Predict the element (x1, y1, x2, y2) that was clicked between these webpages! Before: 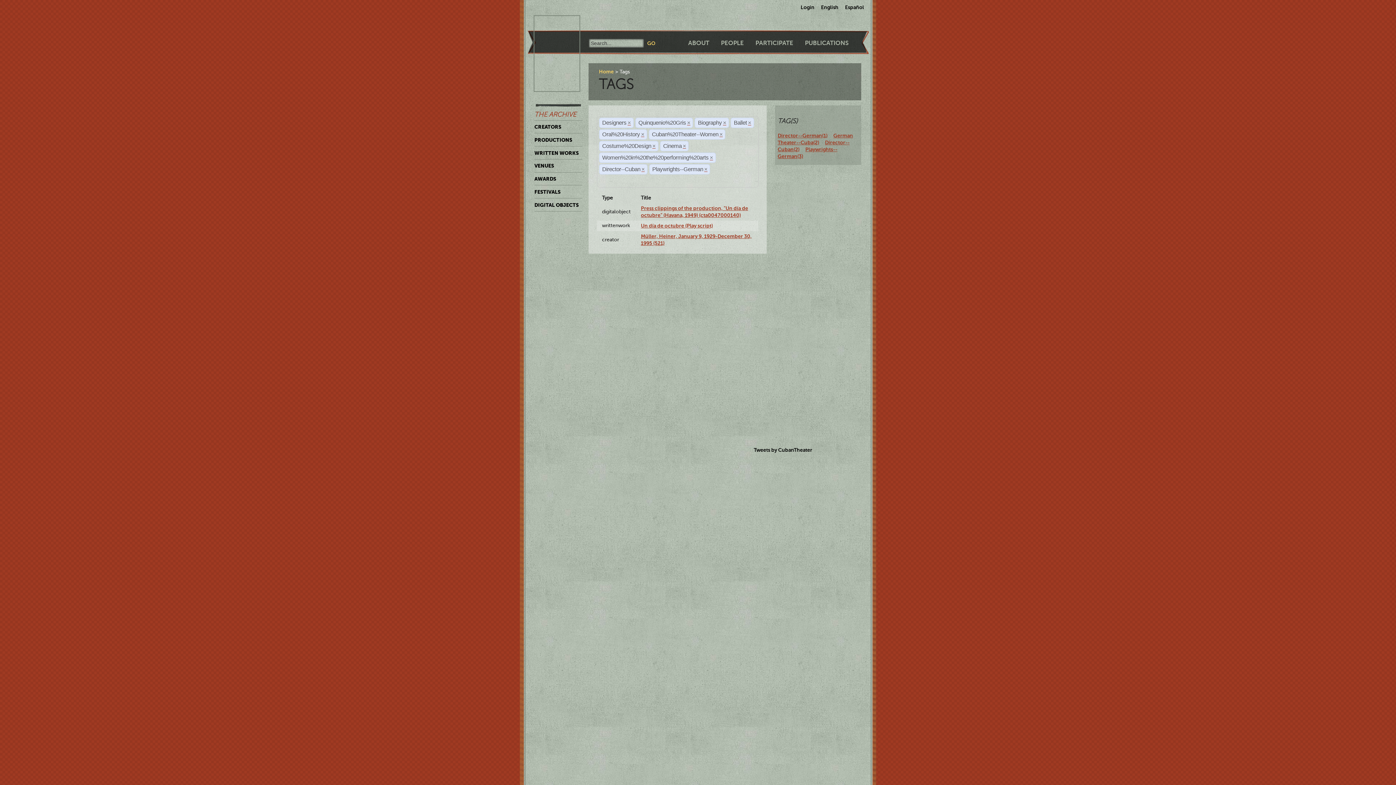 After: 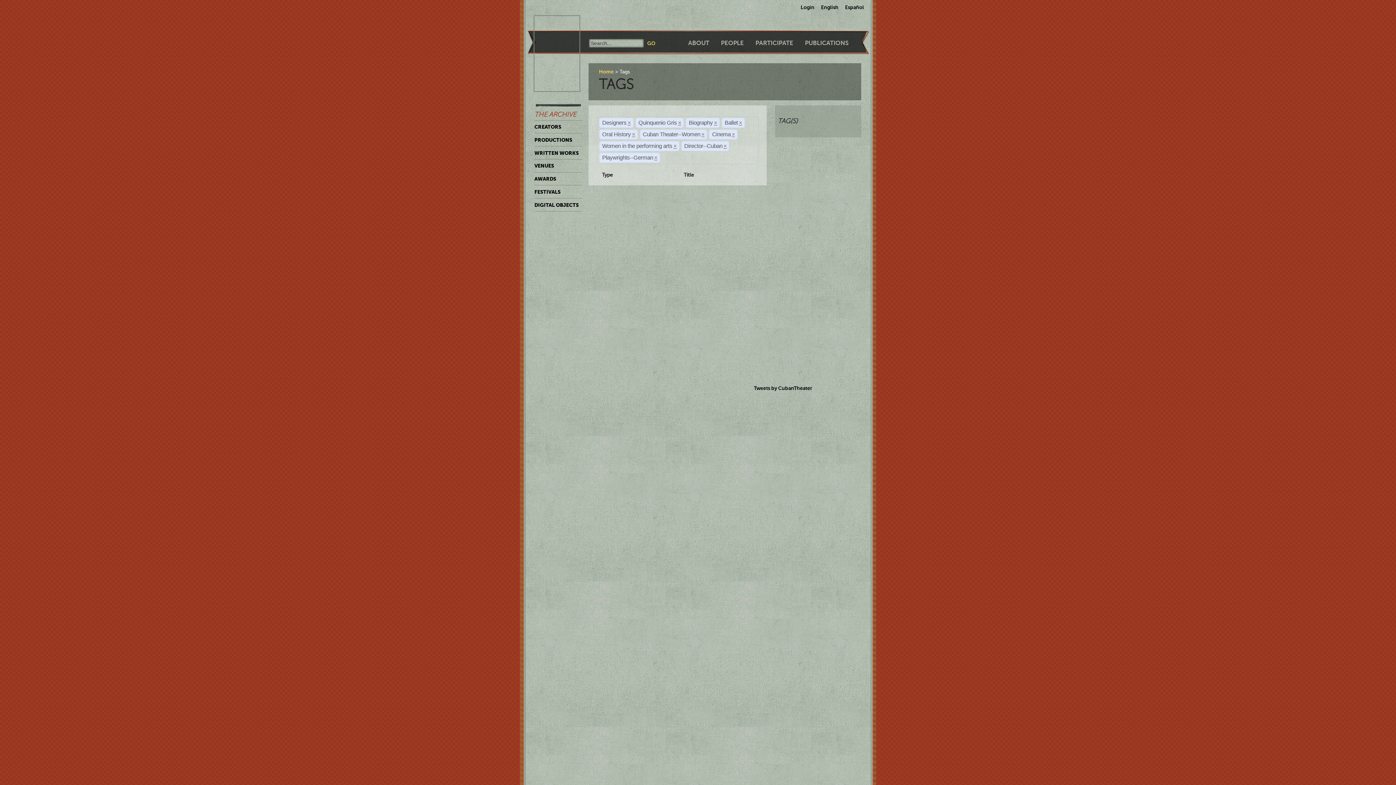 Action: bbox: (652, 143, 655, 149) label: ×